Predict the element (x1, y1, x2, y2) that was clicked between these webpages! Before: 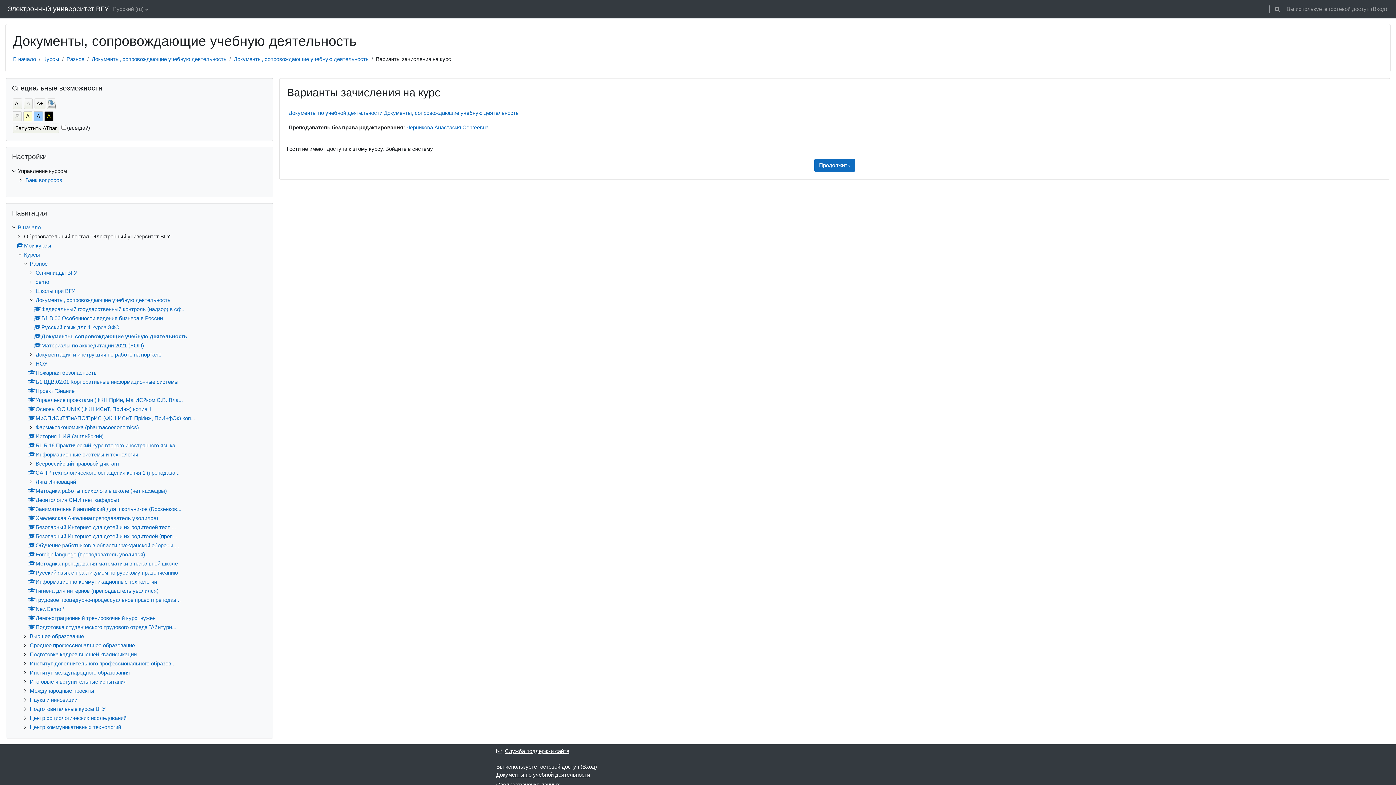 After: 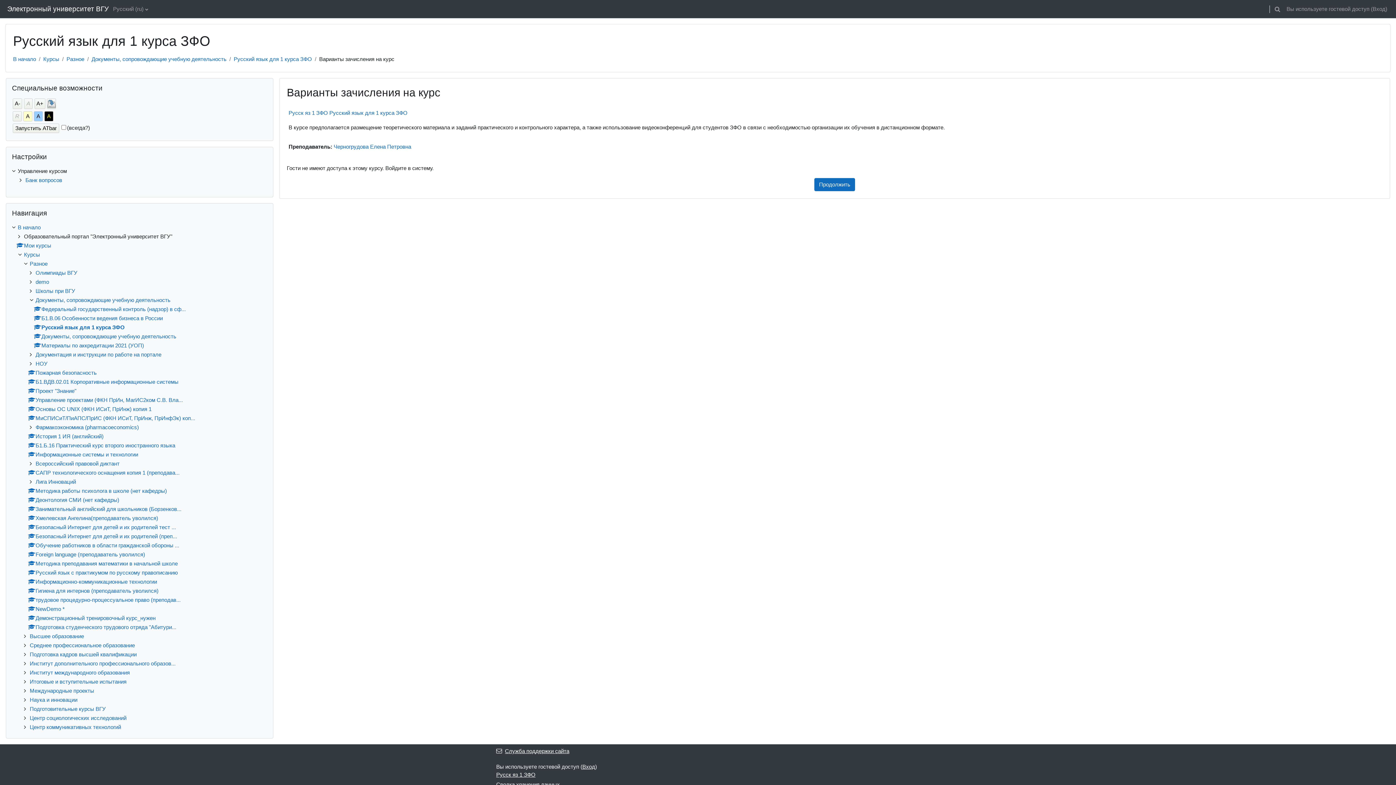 Action: label: Русский язык для 1 курса ЗФО bbox: (33, 324, 119, 330)